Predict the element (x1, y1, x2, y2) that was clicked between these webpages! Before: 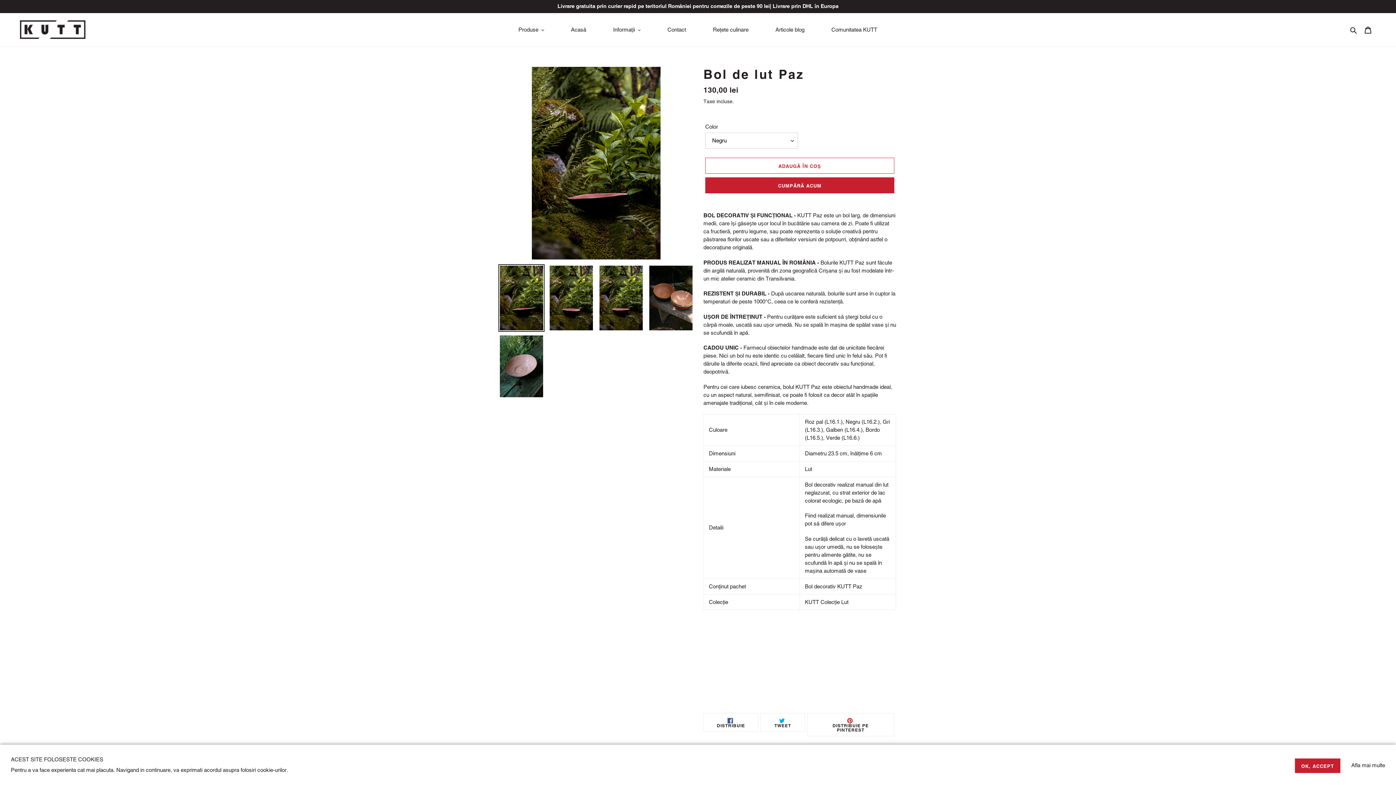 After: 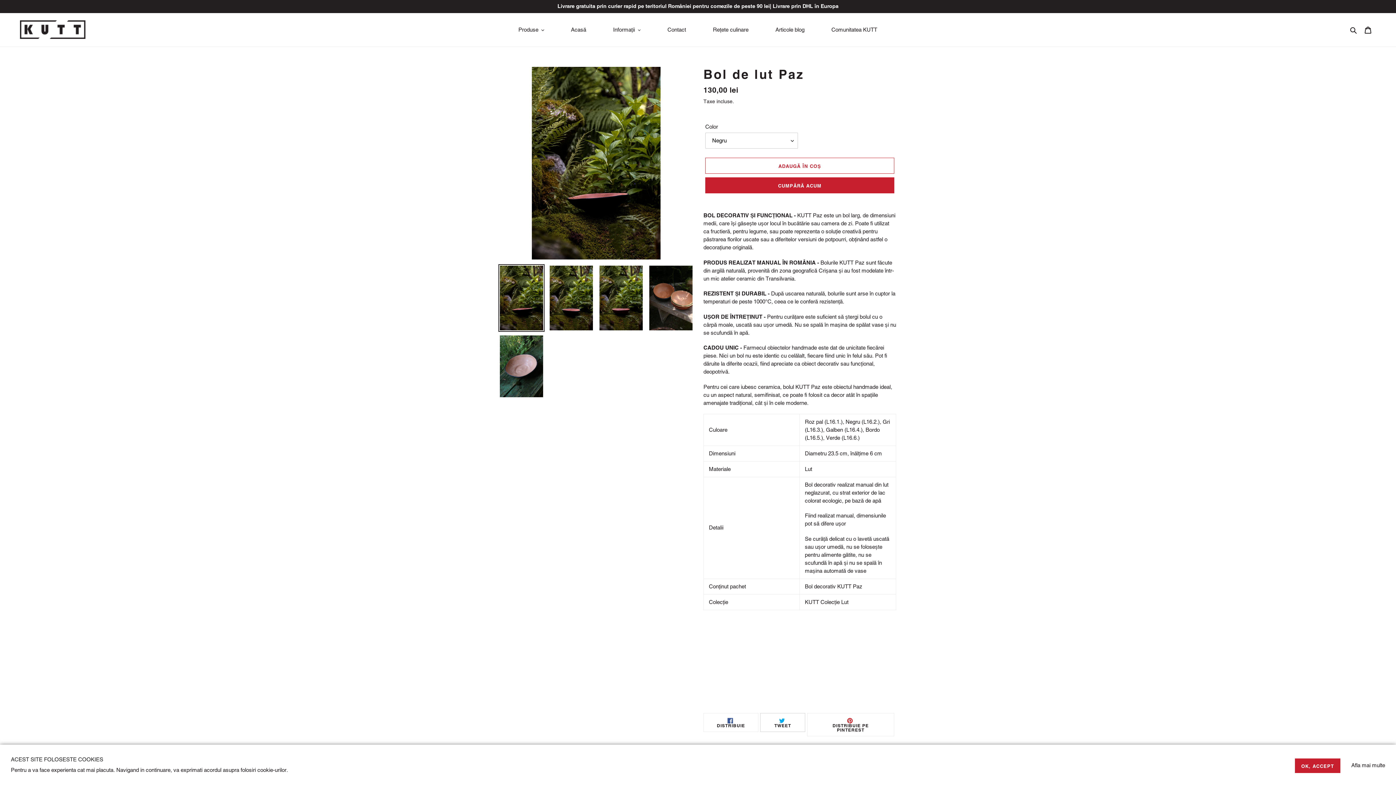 Action: label:  TWEET
TRIMITE TWEET PE TWITTER bbox: (760, 713, 805, 732)